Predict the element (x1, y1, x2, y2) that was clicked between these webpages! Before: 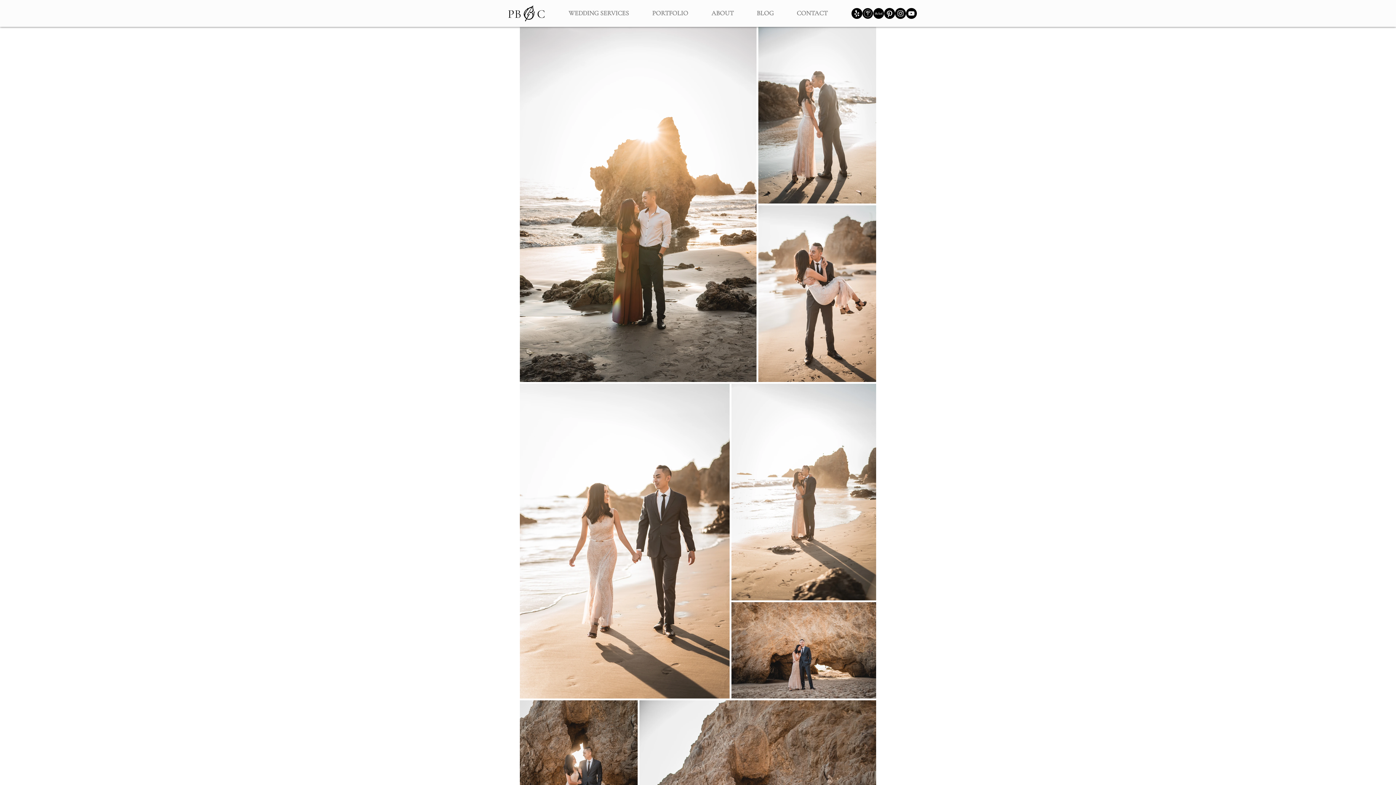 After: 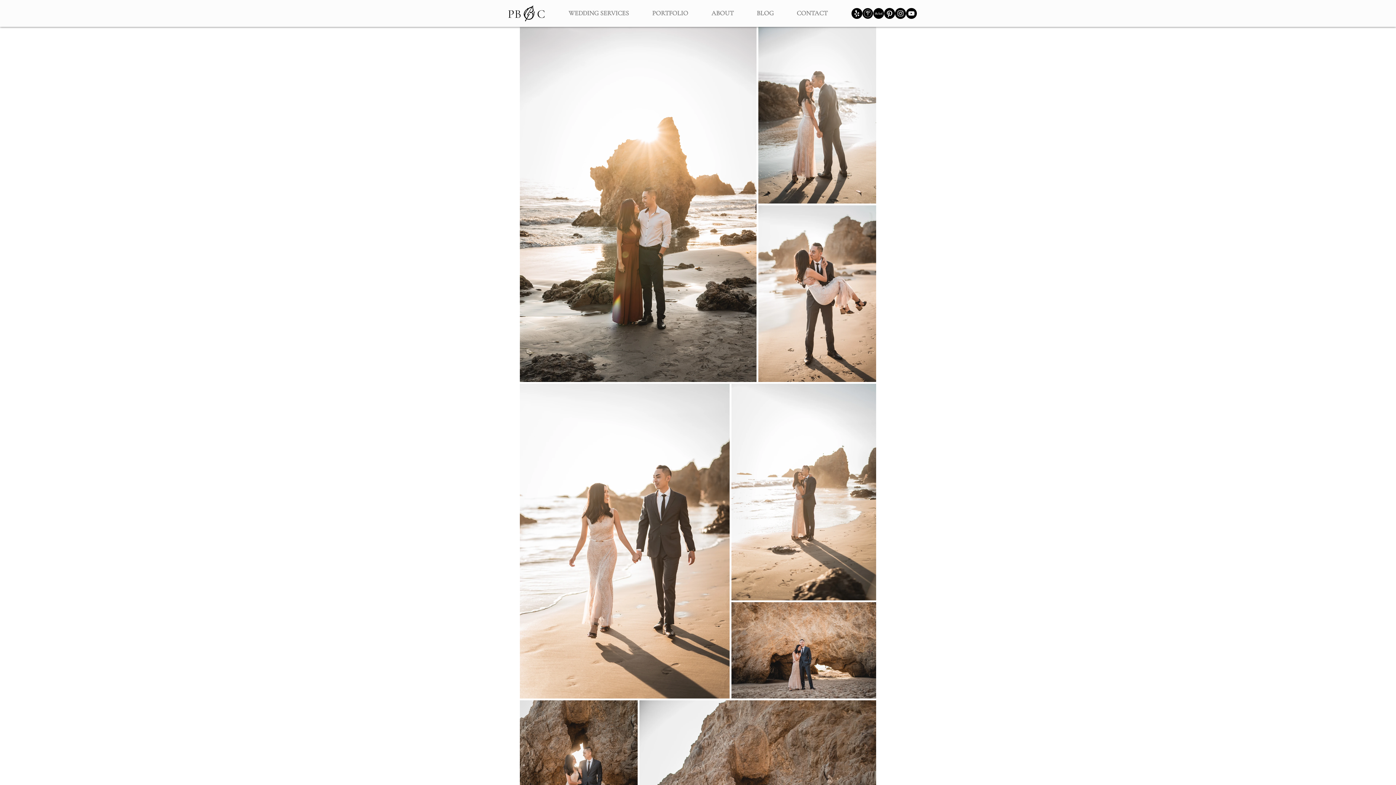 Action: bbox: (884, 8, 895, 18) label: Pinterest black circle